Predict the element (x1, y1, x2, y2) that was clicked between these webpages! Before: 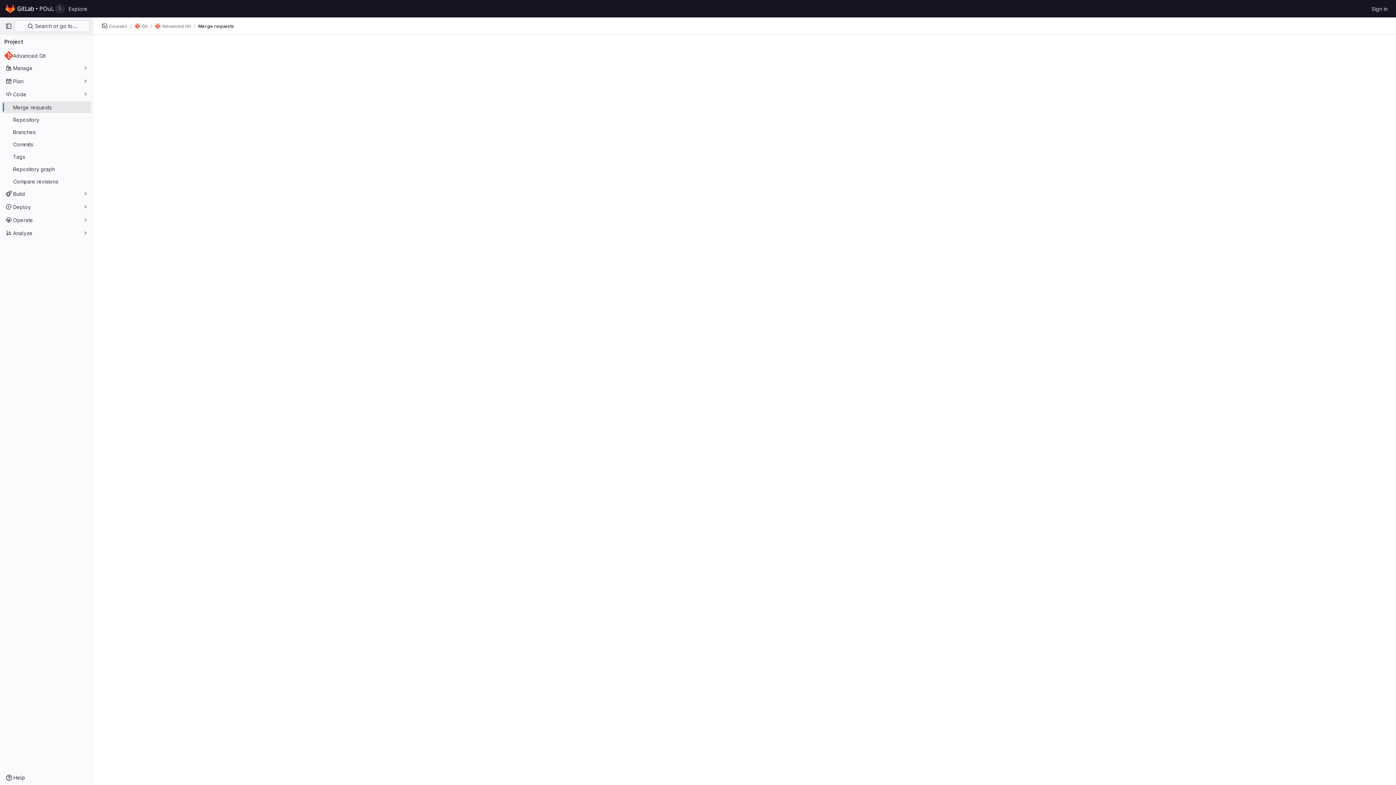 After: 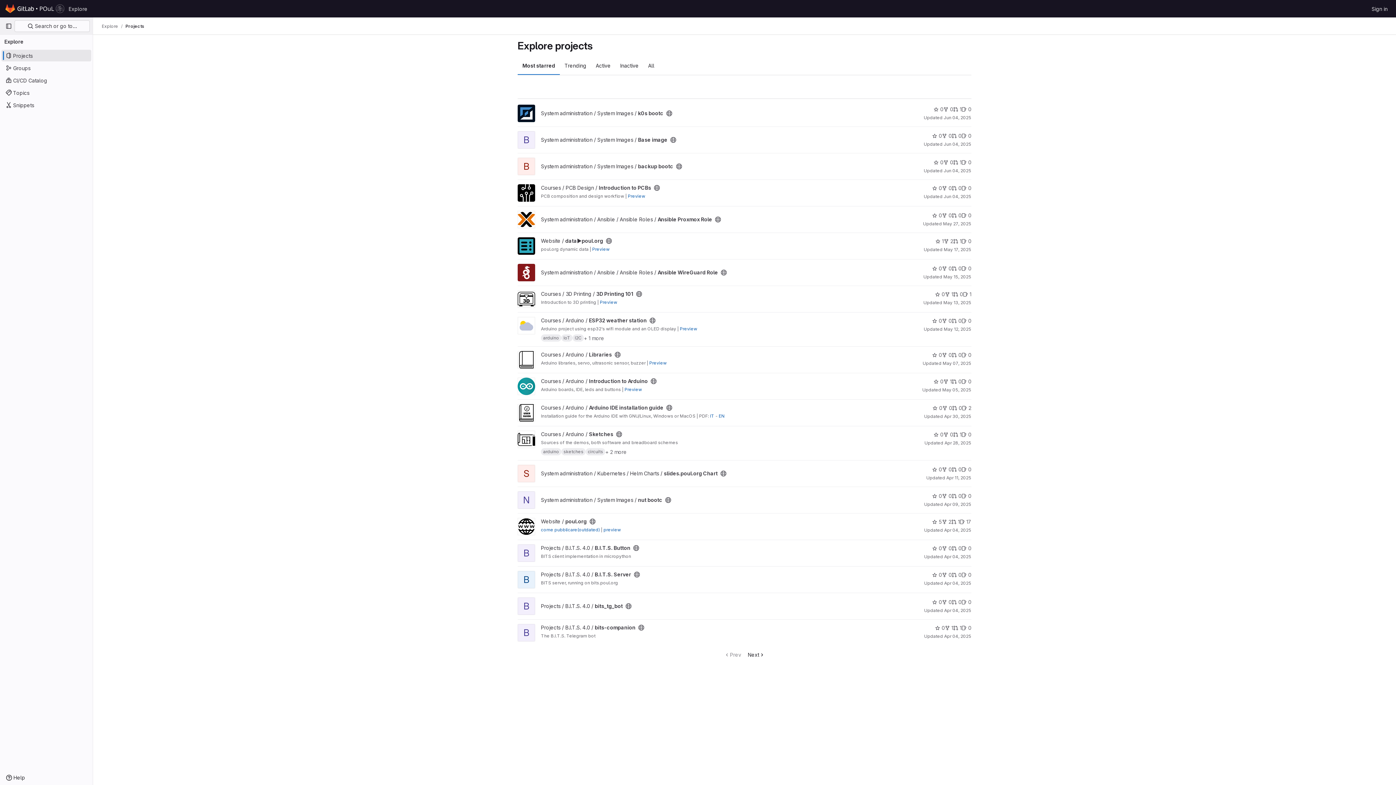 Action: bbox: (65, 2, 90, 14) label: Explore